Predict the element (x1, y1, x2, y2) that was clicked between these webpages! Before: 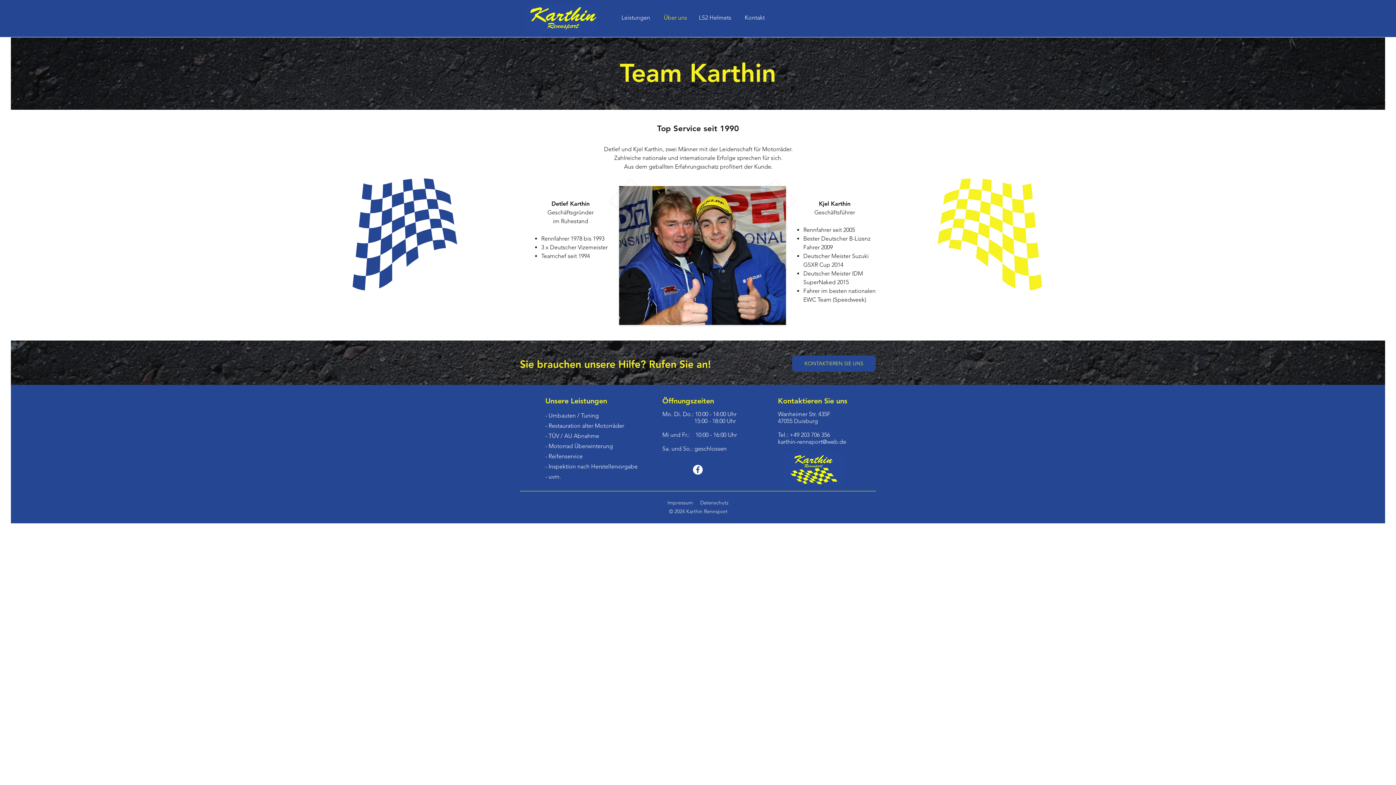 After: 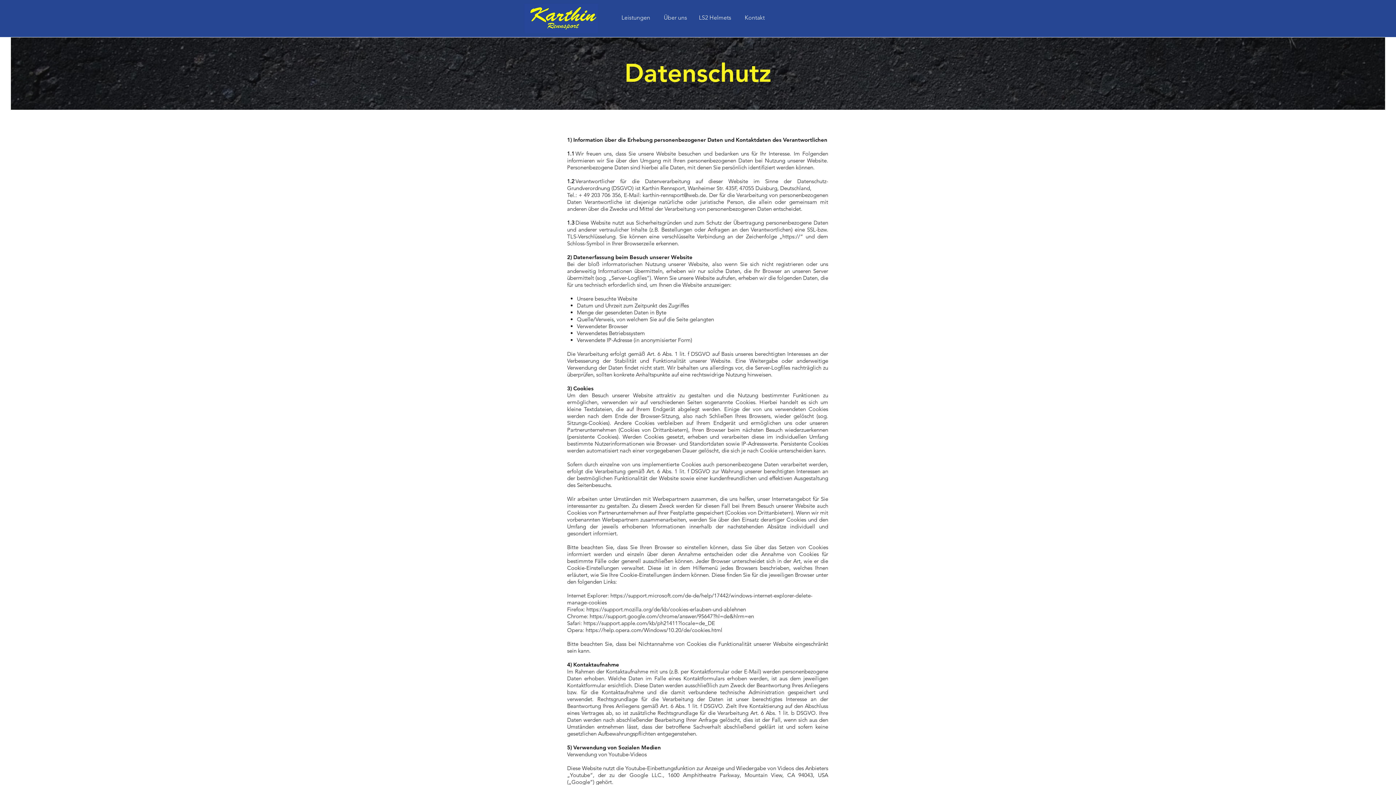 Action: label: Datenschutz bbox: (700, 499, 728, 506)